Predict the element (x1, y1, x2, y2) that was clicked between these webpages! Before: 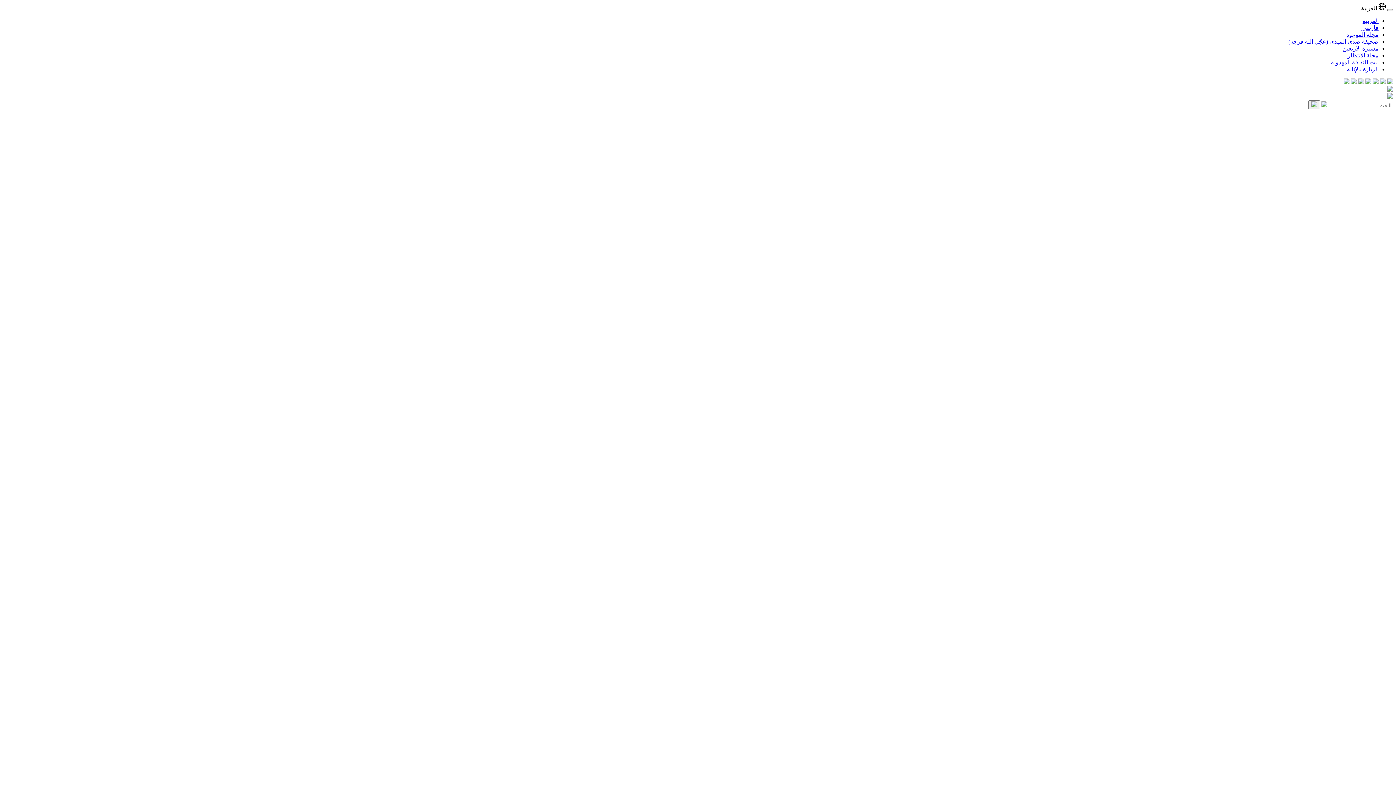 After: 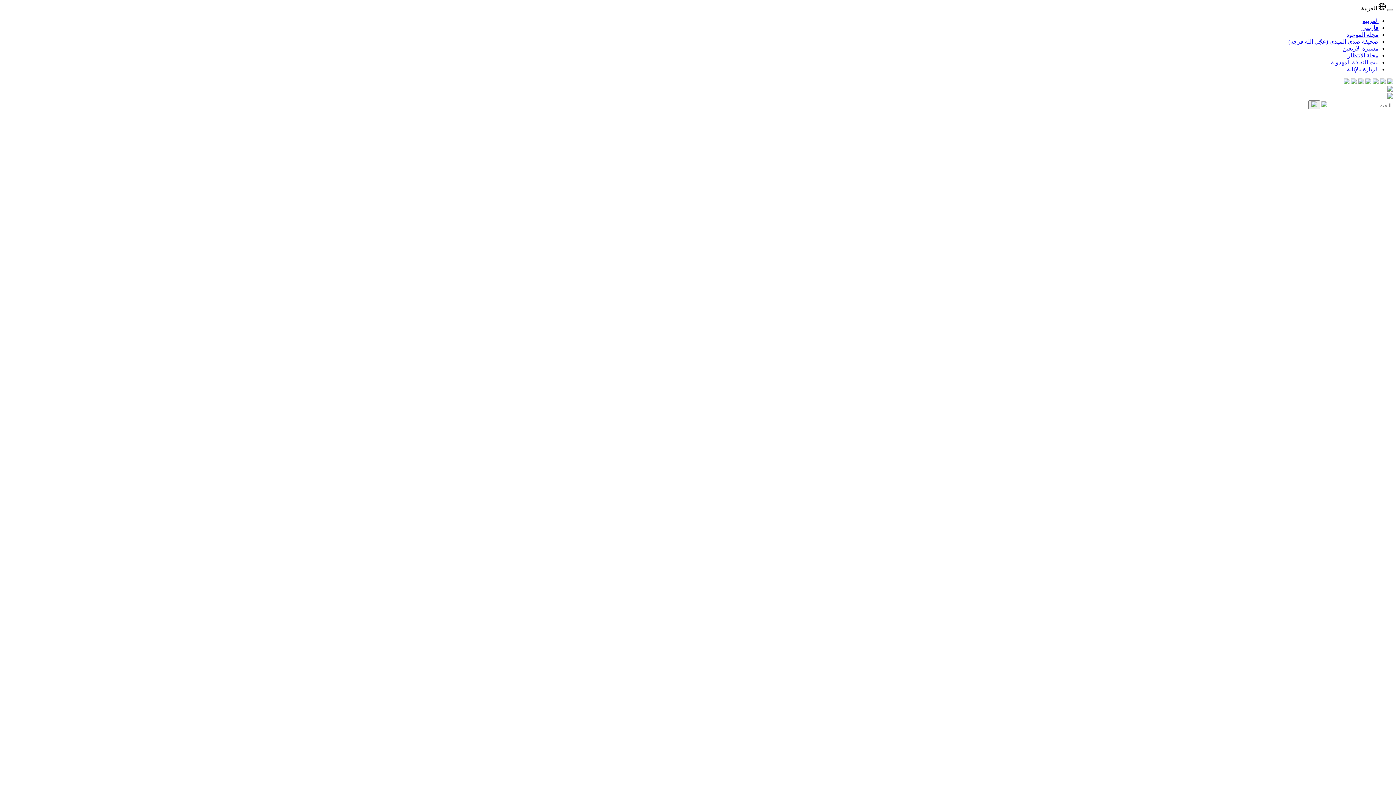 Action: bbox: (1344, 79, 1349, 85)